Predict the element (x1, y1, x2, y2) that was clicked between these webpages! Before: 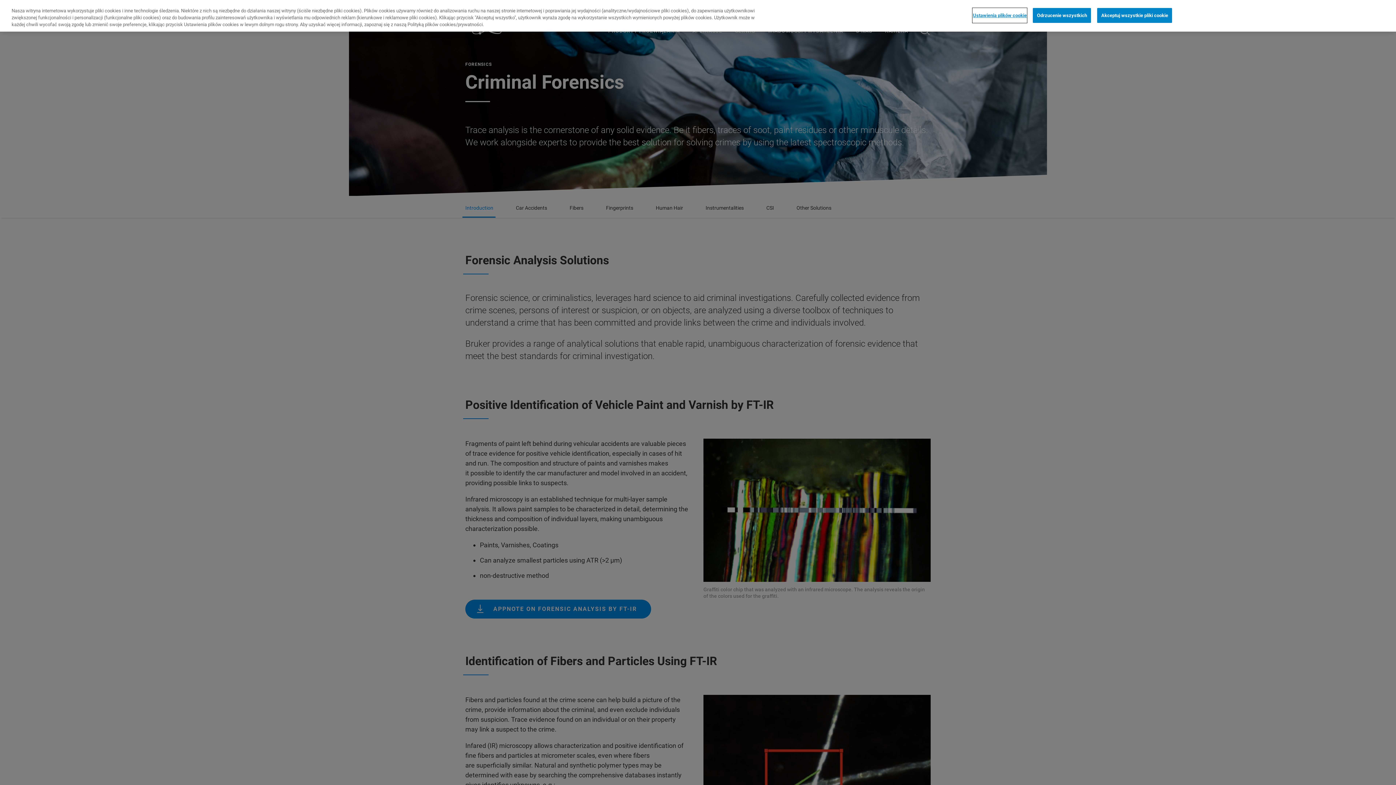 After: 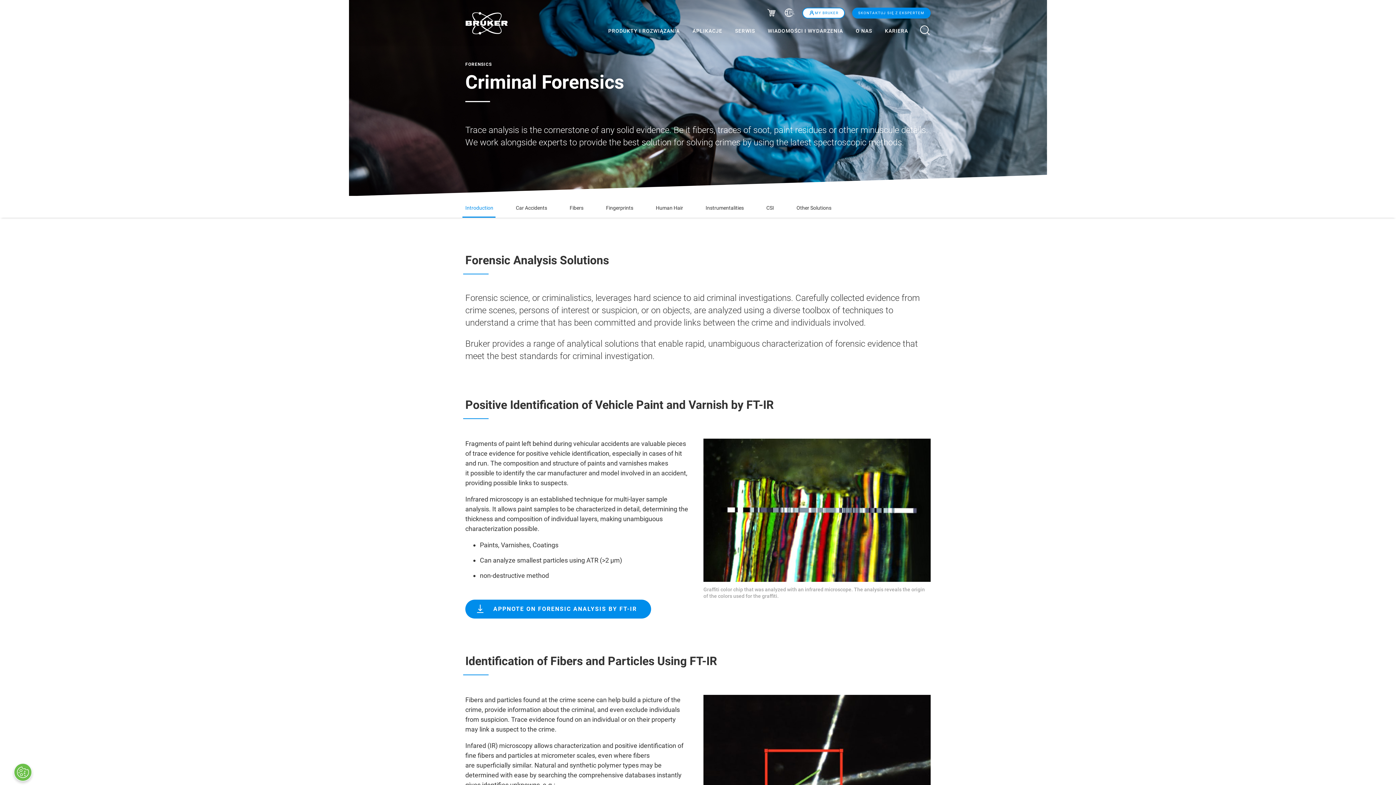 Action: bbox: (1033, 7, 1091, 22) label: Odrzucenie wszystkich